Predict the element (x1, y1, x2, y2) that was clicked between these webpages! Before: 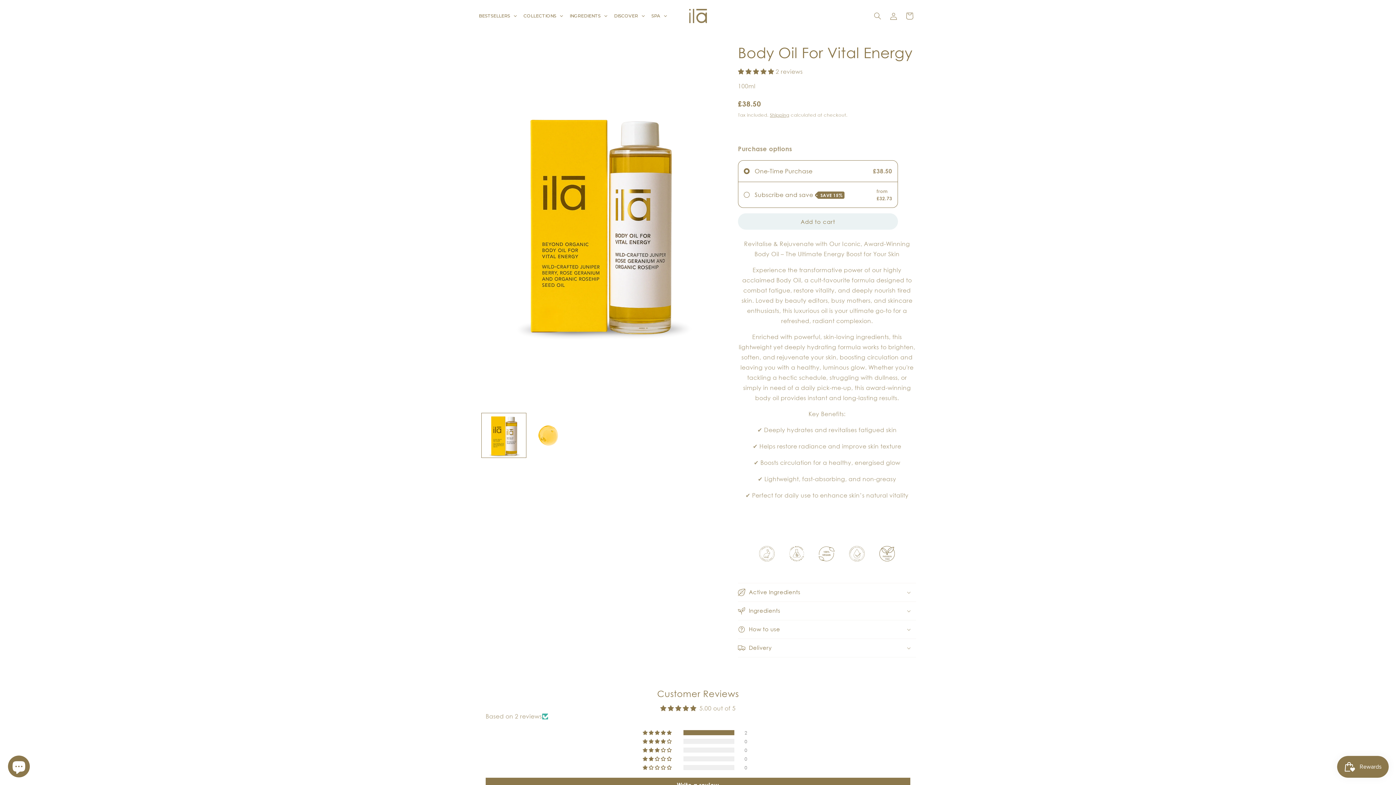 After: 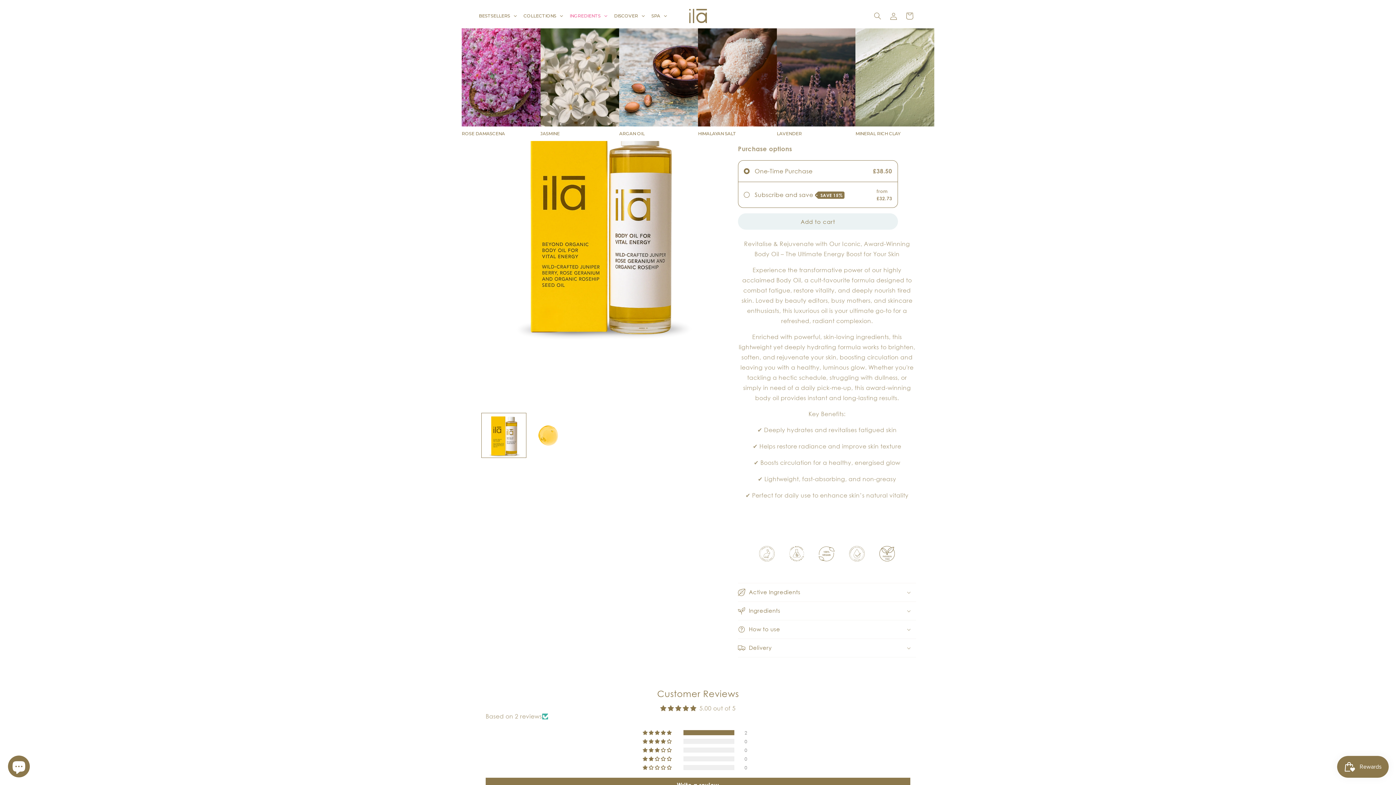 Action: label: INGREDIENTS bbox: (566, 7, 610, 23)